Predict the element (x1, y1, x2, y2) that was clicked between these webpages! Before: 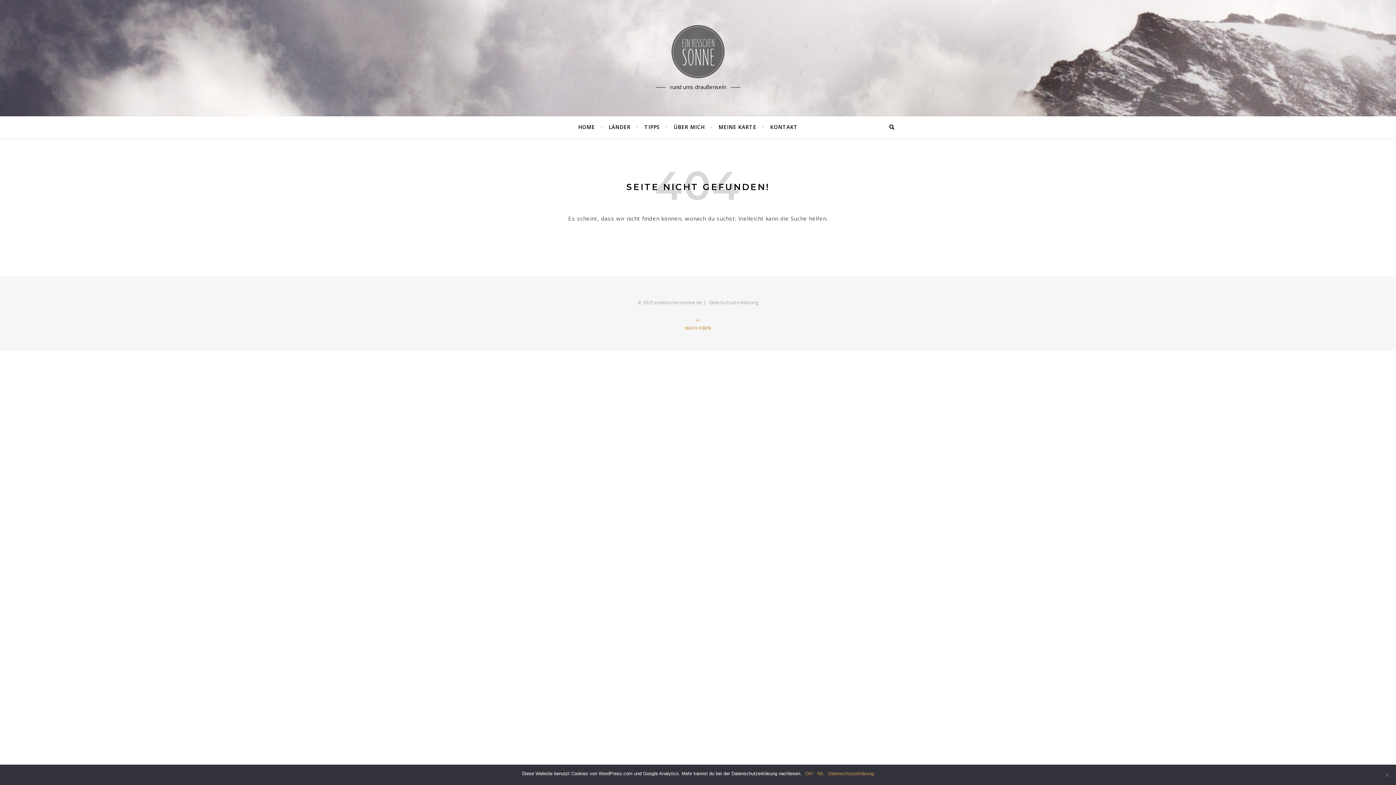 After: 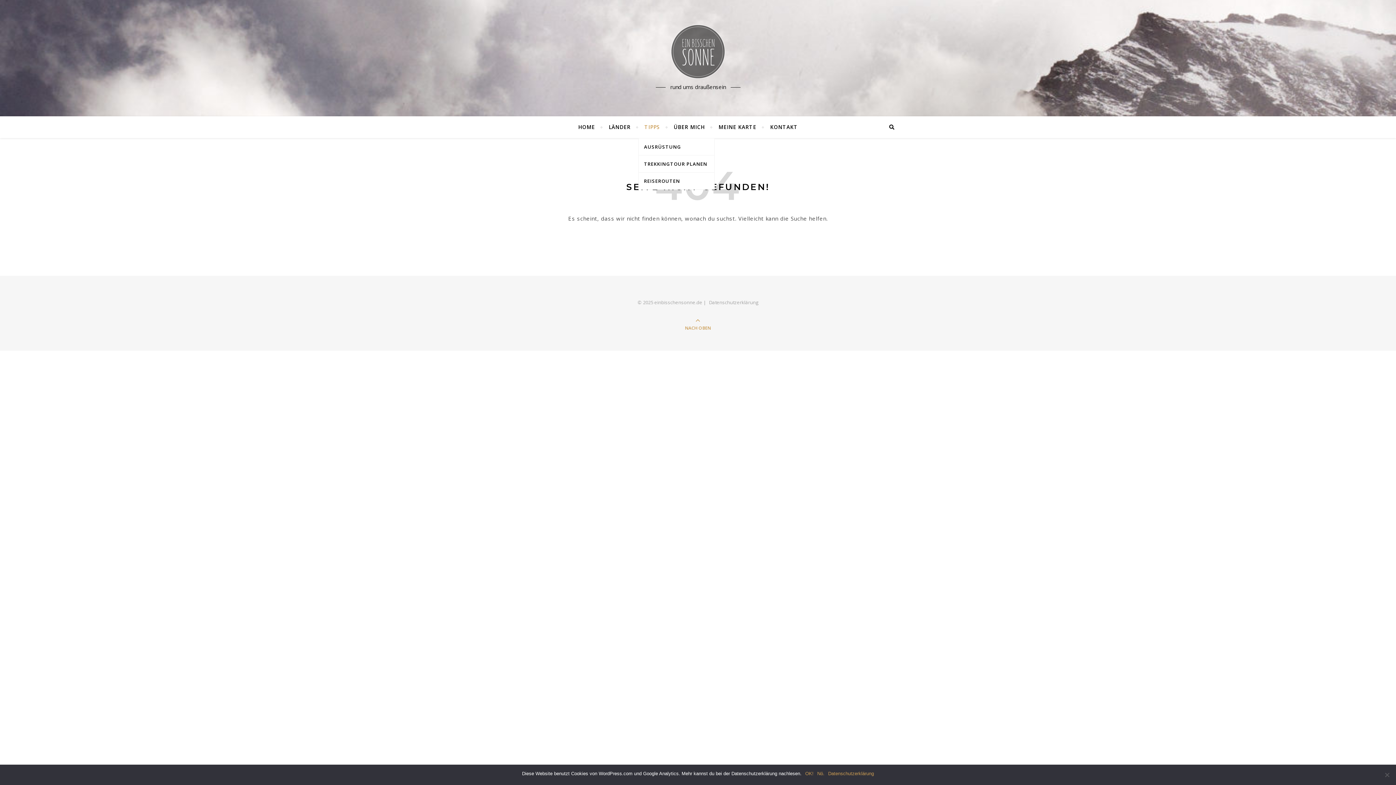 Action: bbox: (638, 116, 666, 138) label: TIPPS